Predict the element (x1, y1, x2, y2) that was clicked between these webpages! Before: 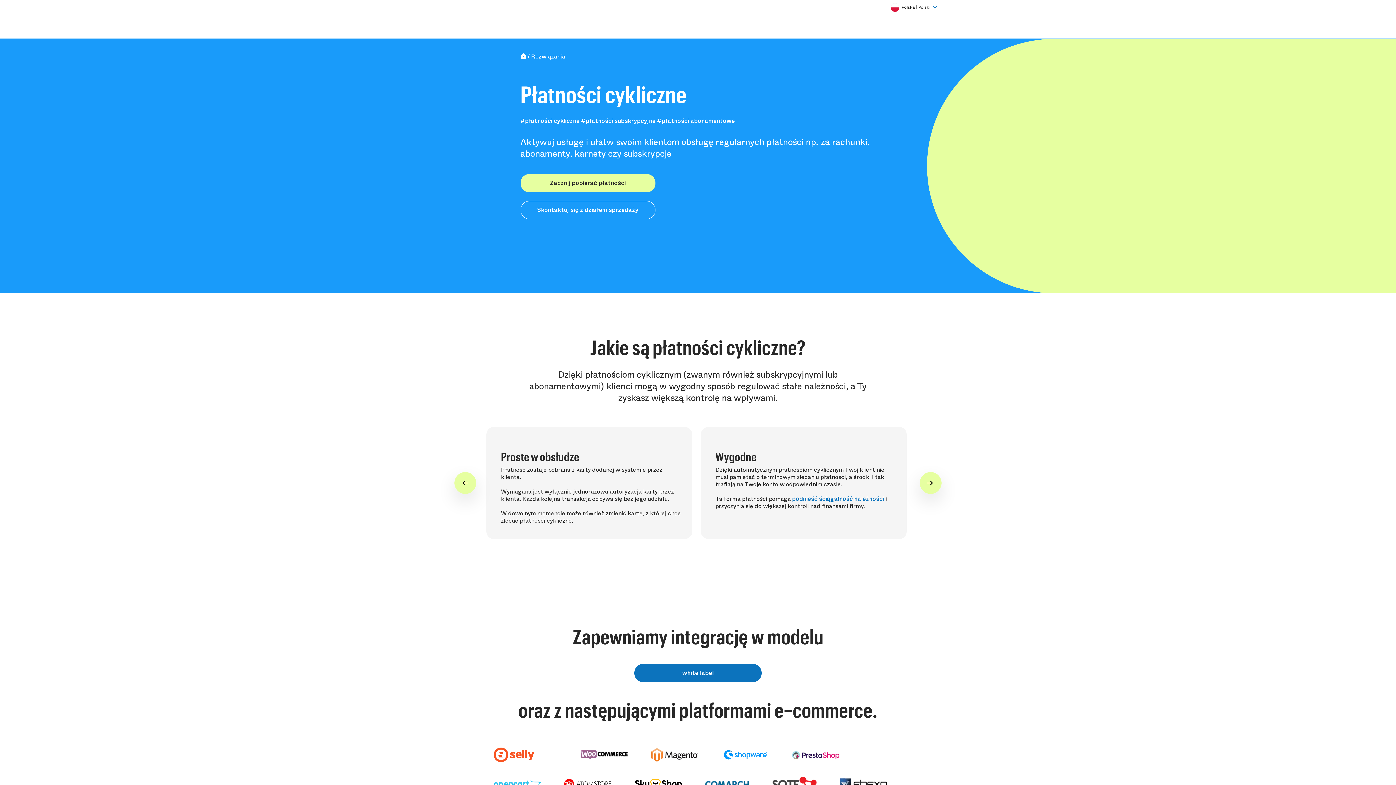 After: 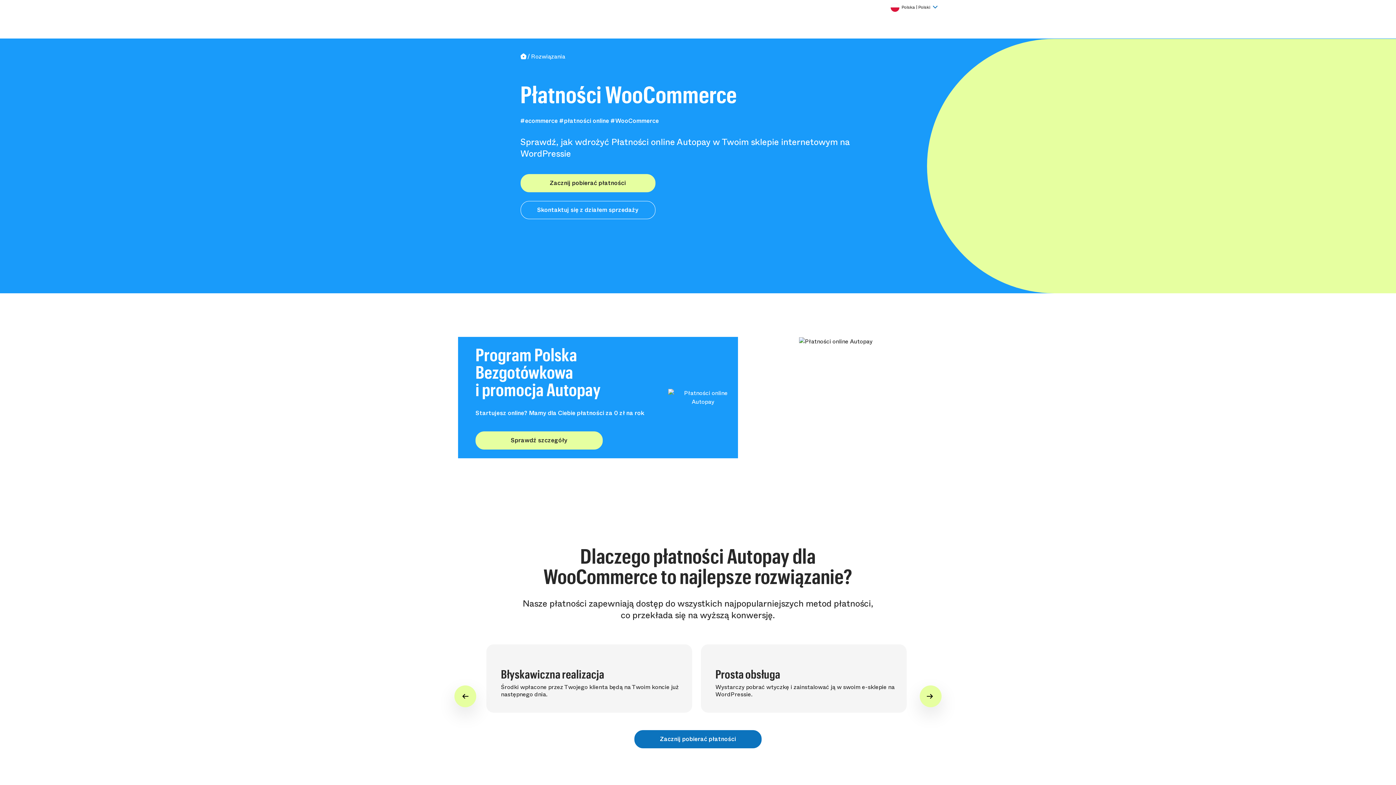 Action: bbox: (580, 750, 627, 760)